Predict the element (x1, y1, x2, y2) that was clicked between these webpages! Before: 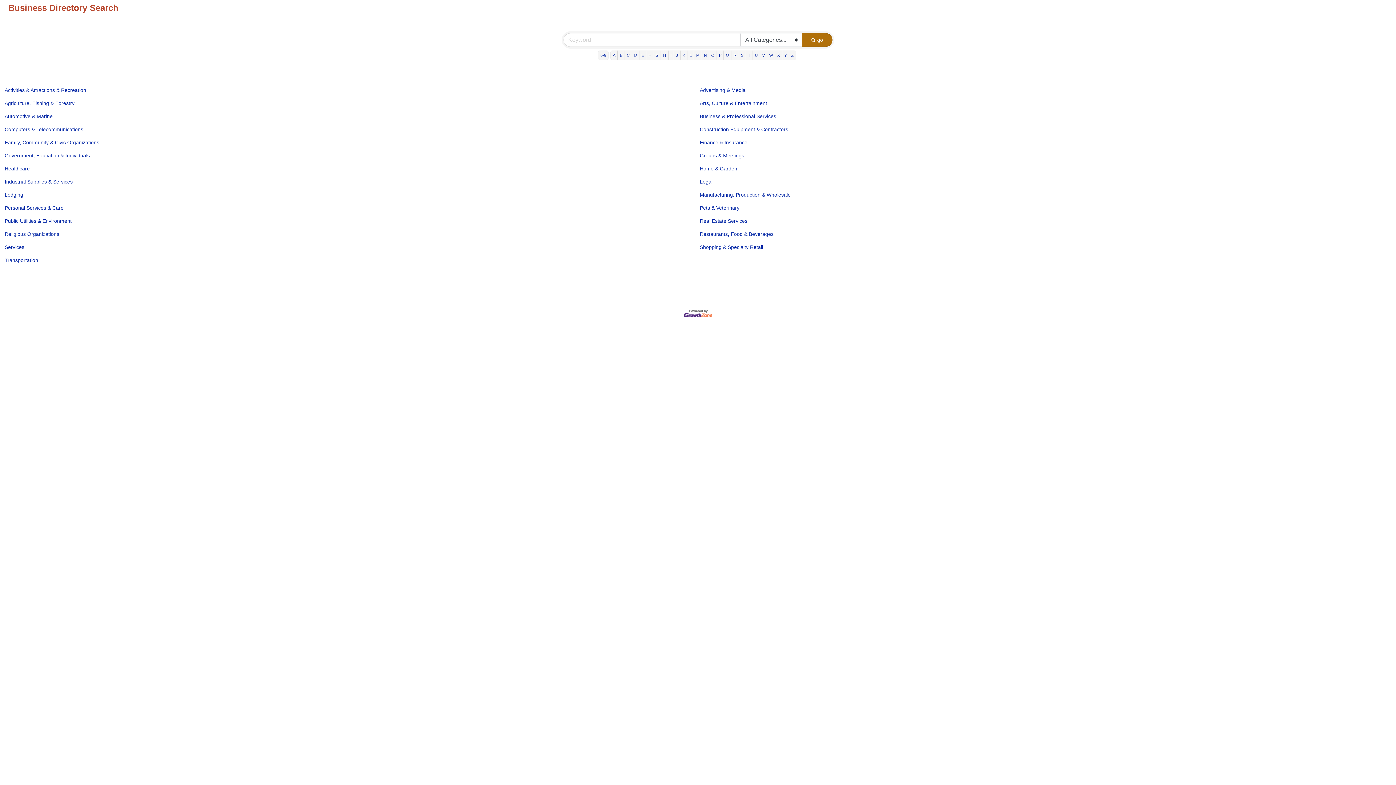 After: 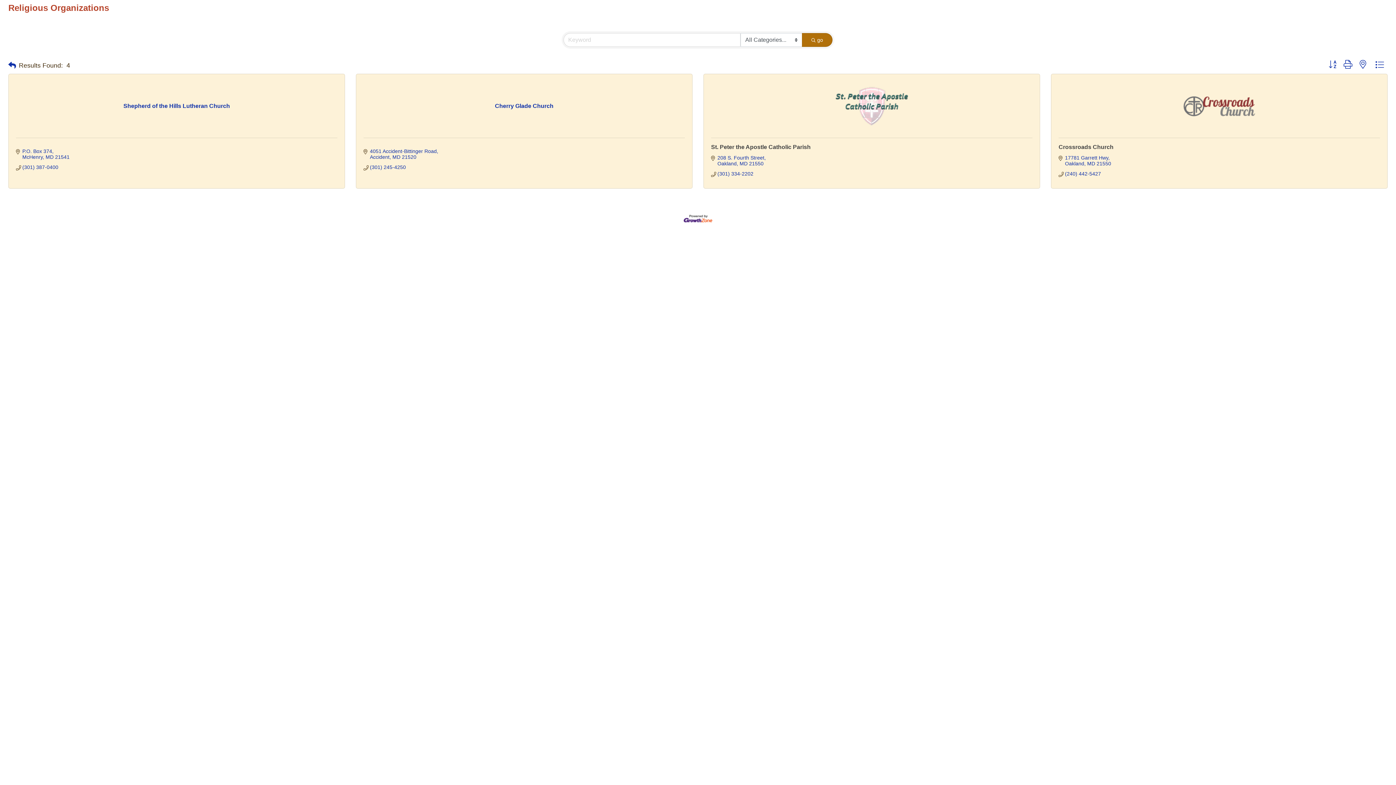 Action: bbox: (4, 231, 59, 237) label: Religious Organizations